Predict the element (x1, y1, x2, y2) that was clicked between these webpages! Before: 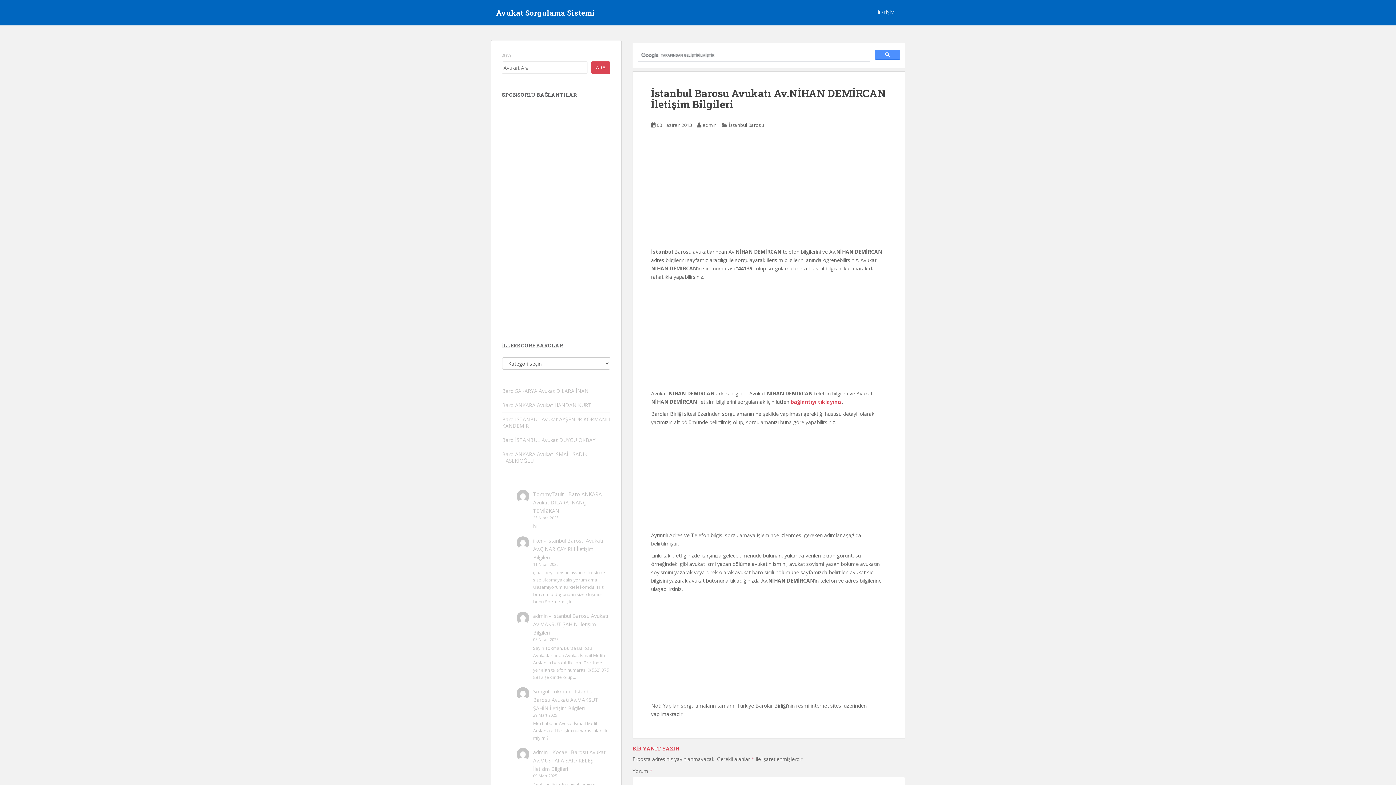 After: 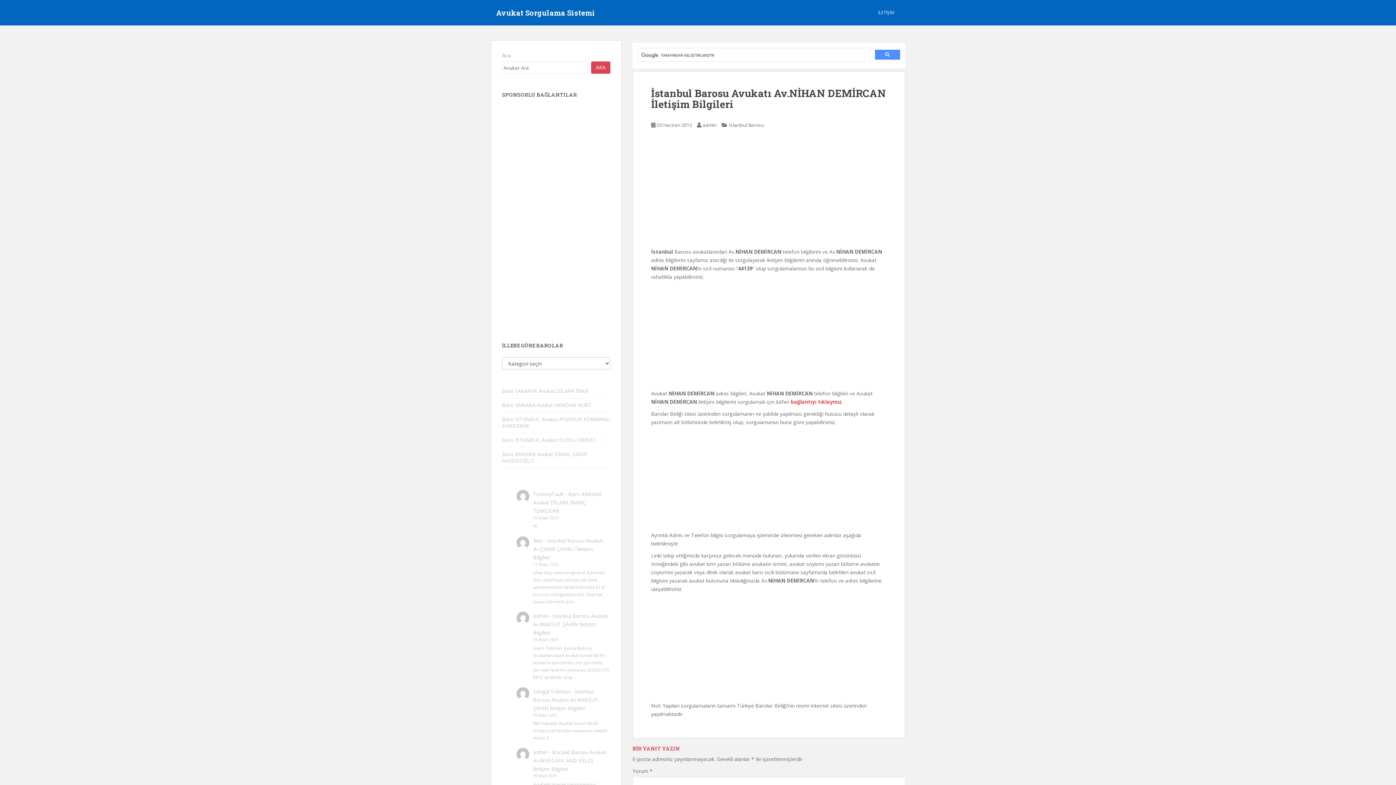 Action: bbox: (657, 121, 692, 128) label: 03 Haziran 2013